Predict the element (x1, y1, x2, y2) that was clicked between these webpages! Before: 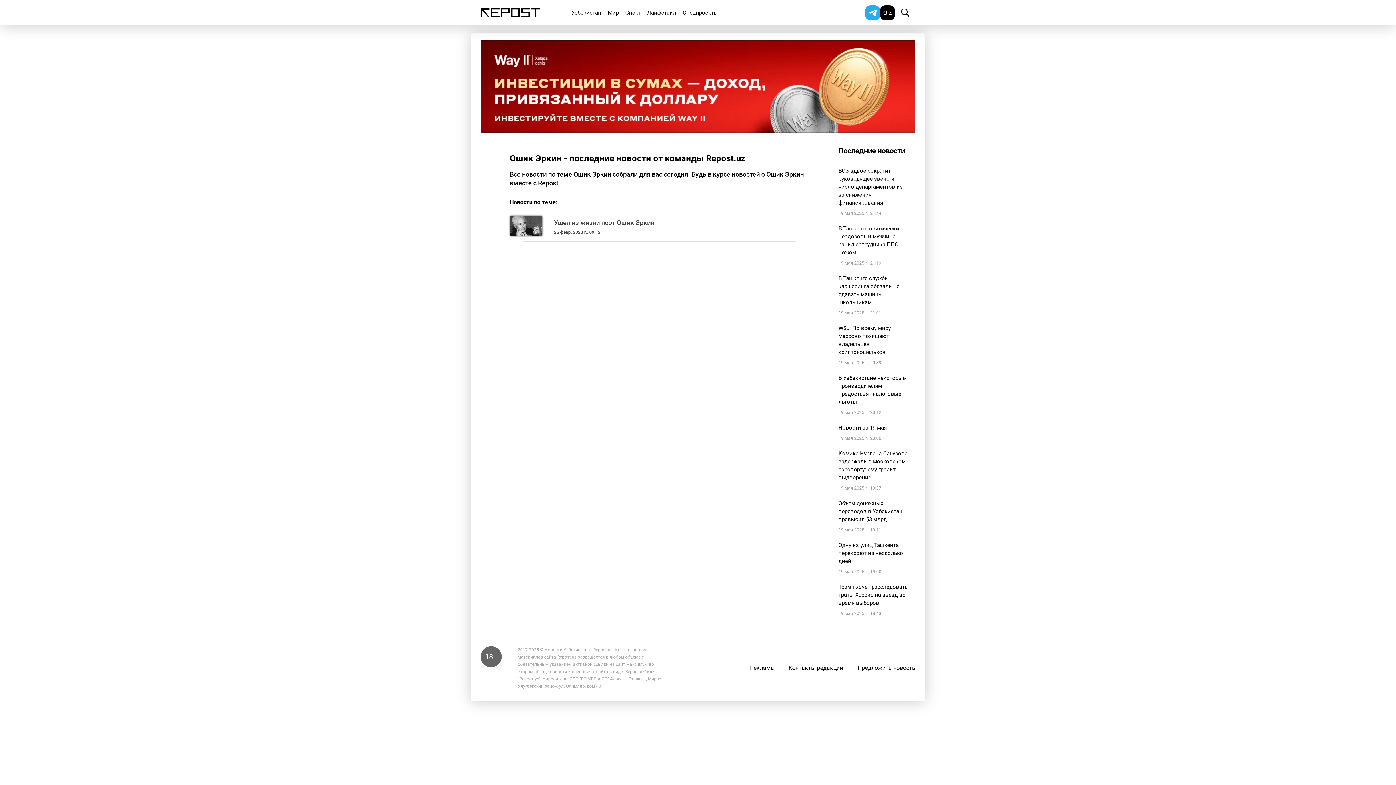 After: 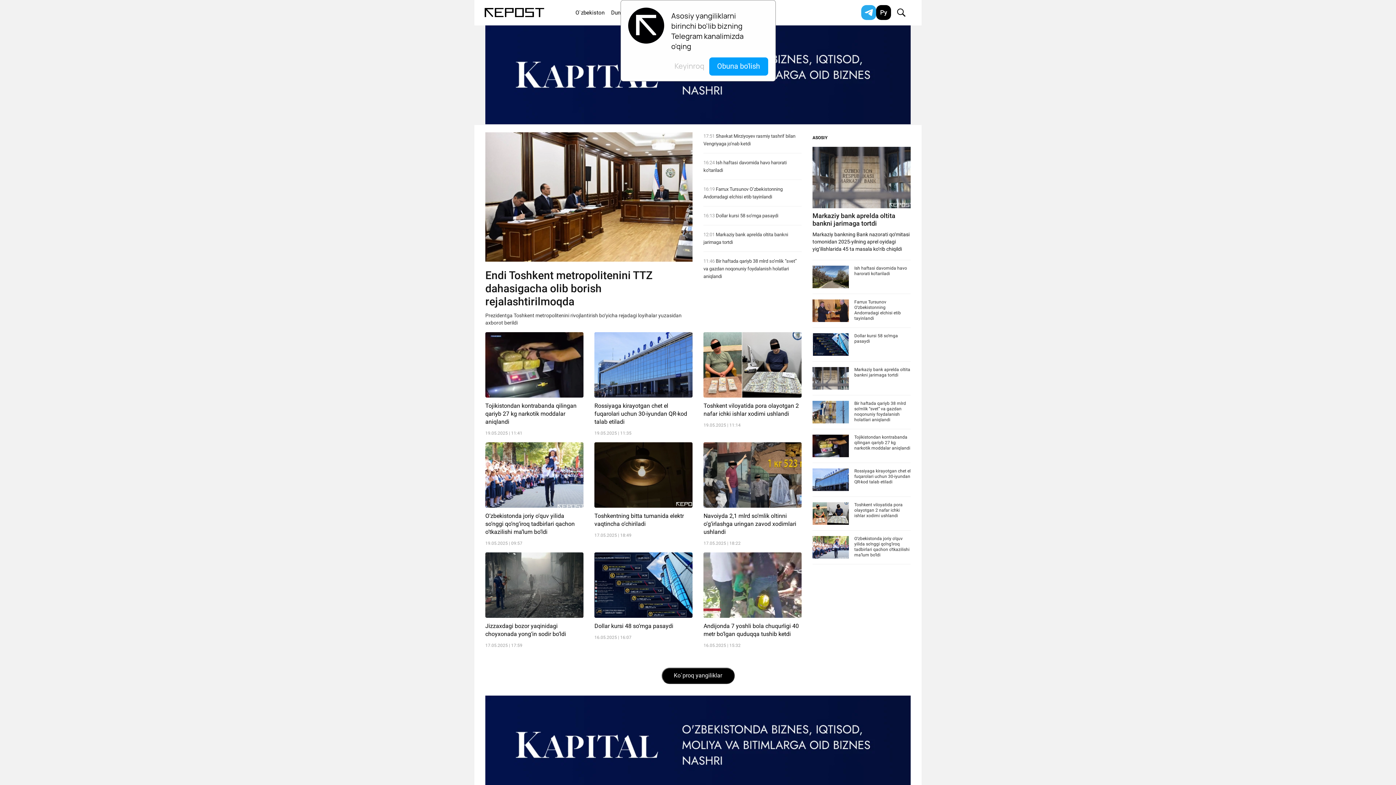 Action: label: O'z bbox: (880, 5, 895, 20)